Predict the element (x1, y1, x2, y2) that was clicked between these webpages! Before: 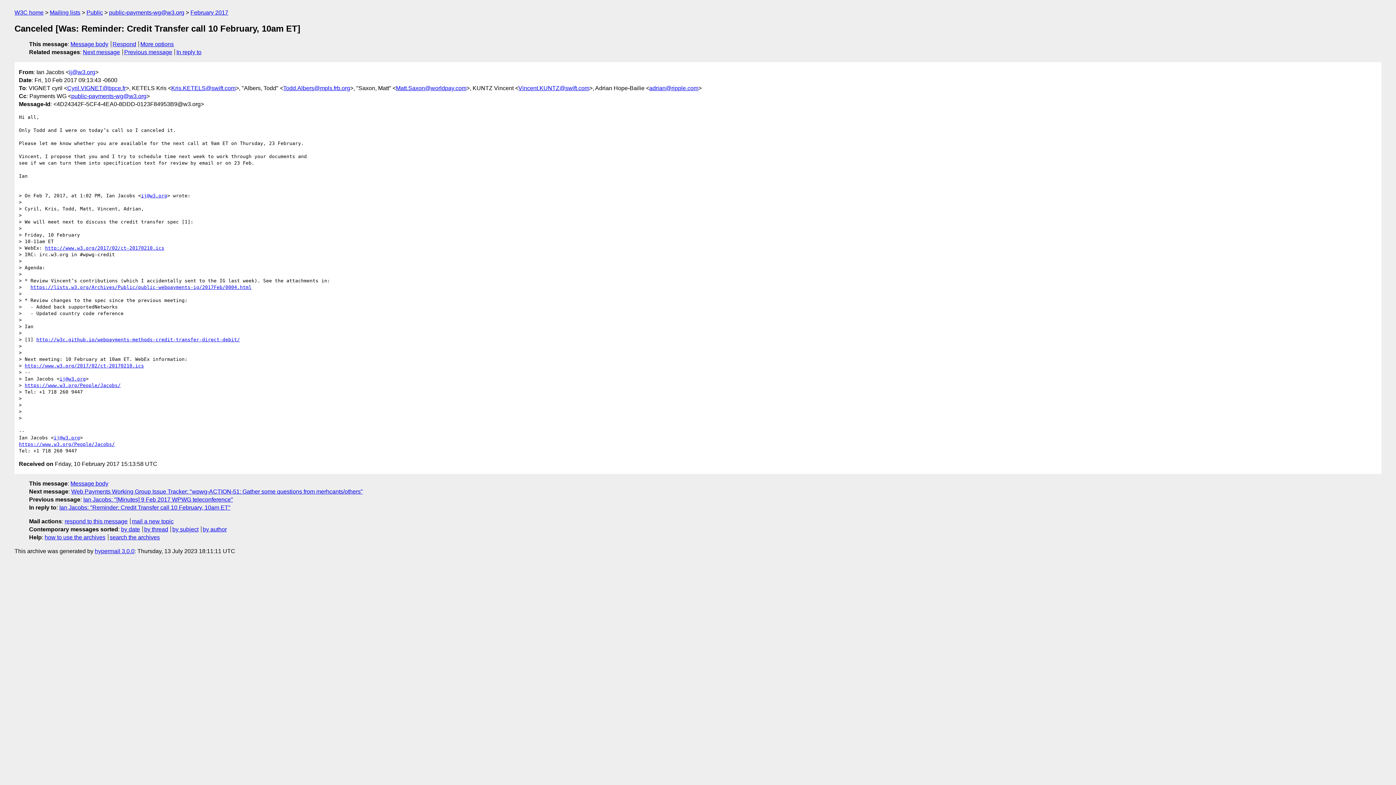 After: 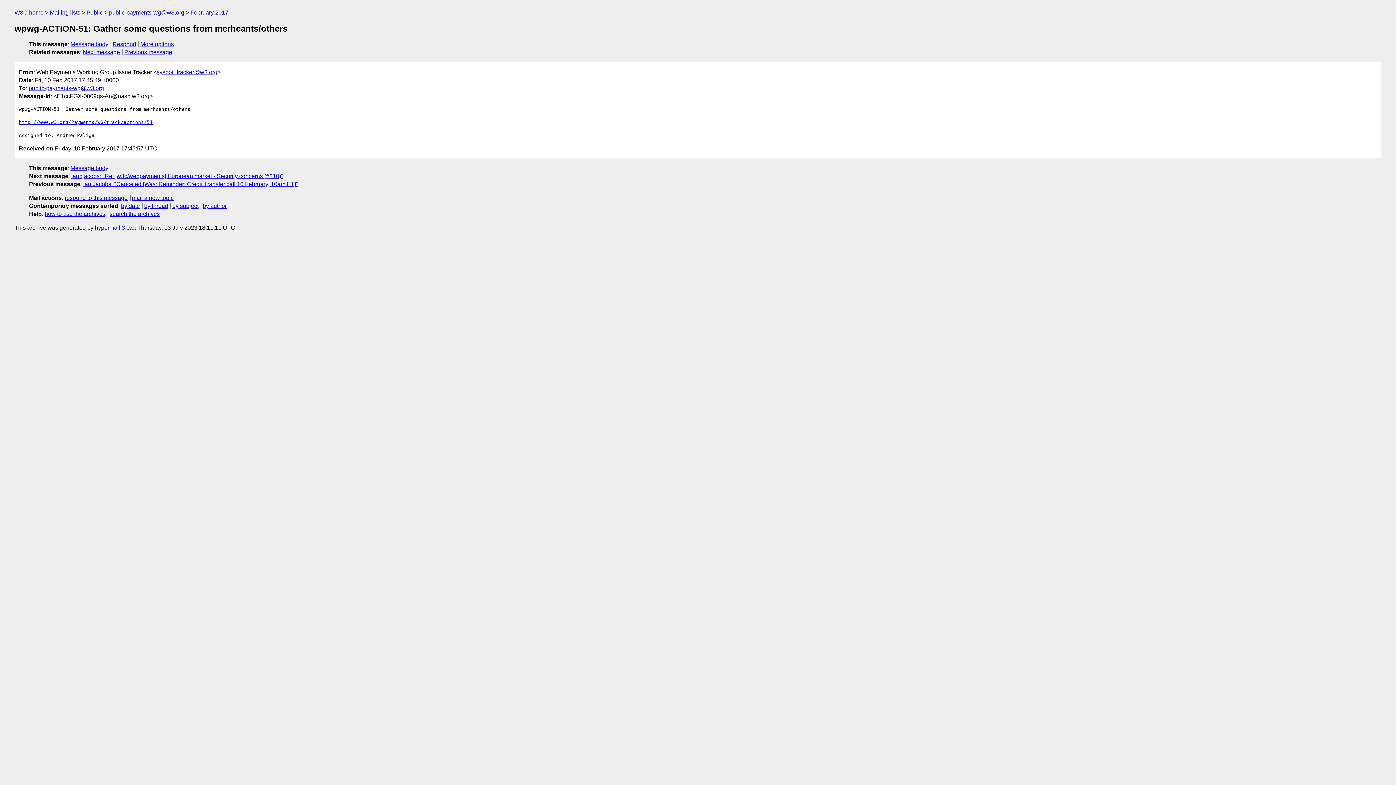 Action: label: Web Payments Working Group Issue Tracker: "wpwg-ACTION-51: Gather some questions from merhcants/others" bbox: (71, 488, 362, 494)